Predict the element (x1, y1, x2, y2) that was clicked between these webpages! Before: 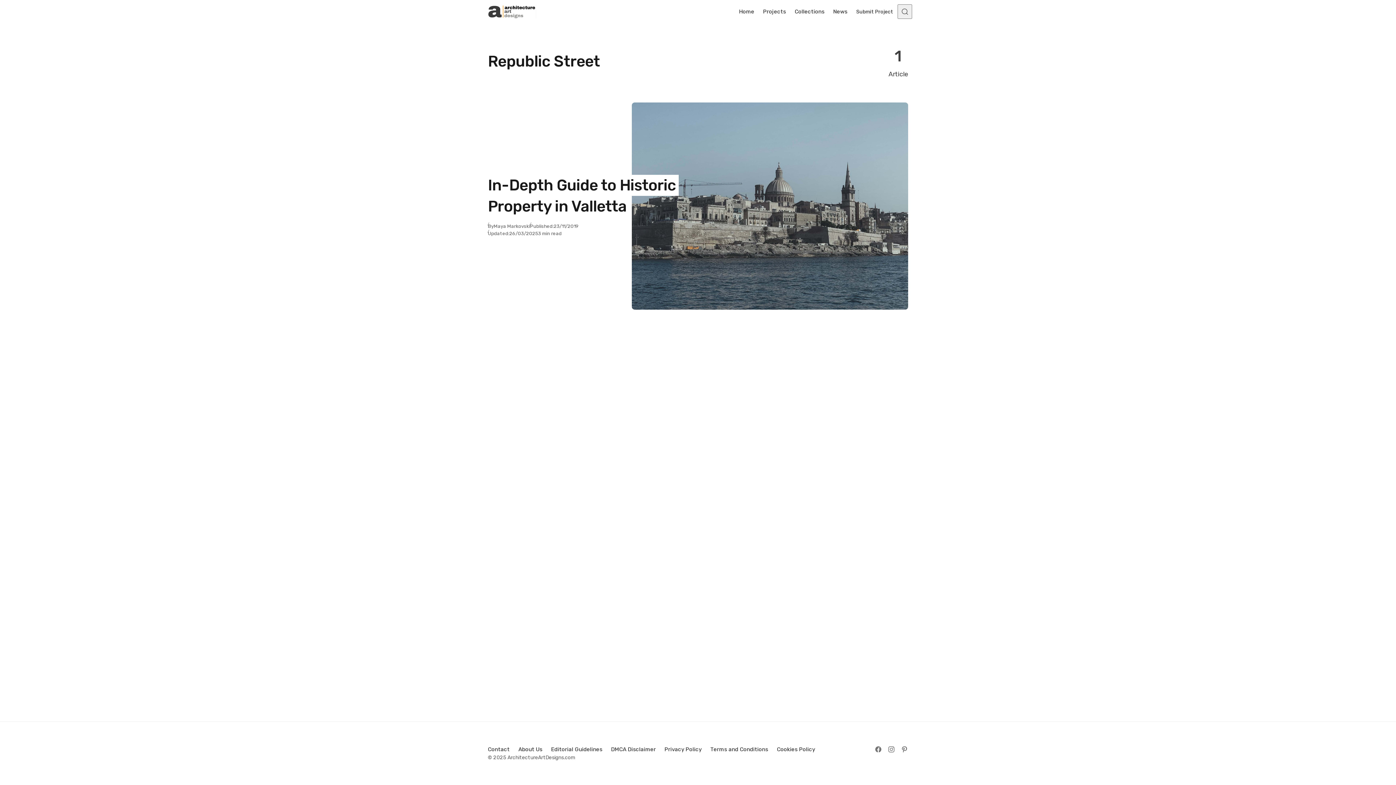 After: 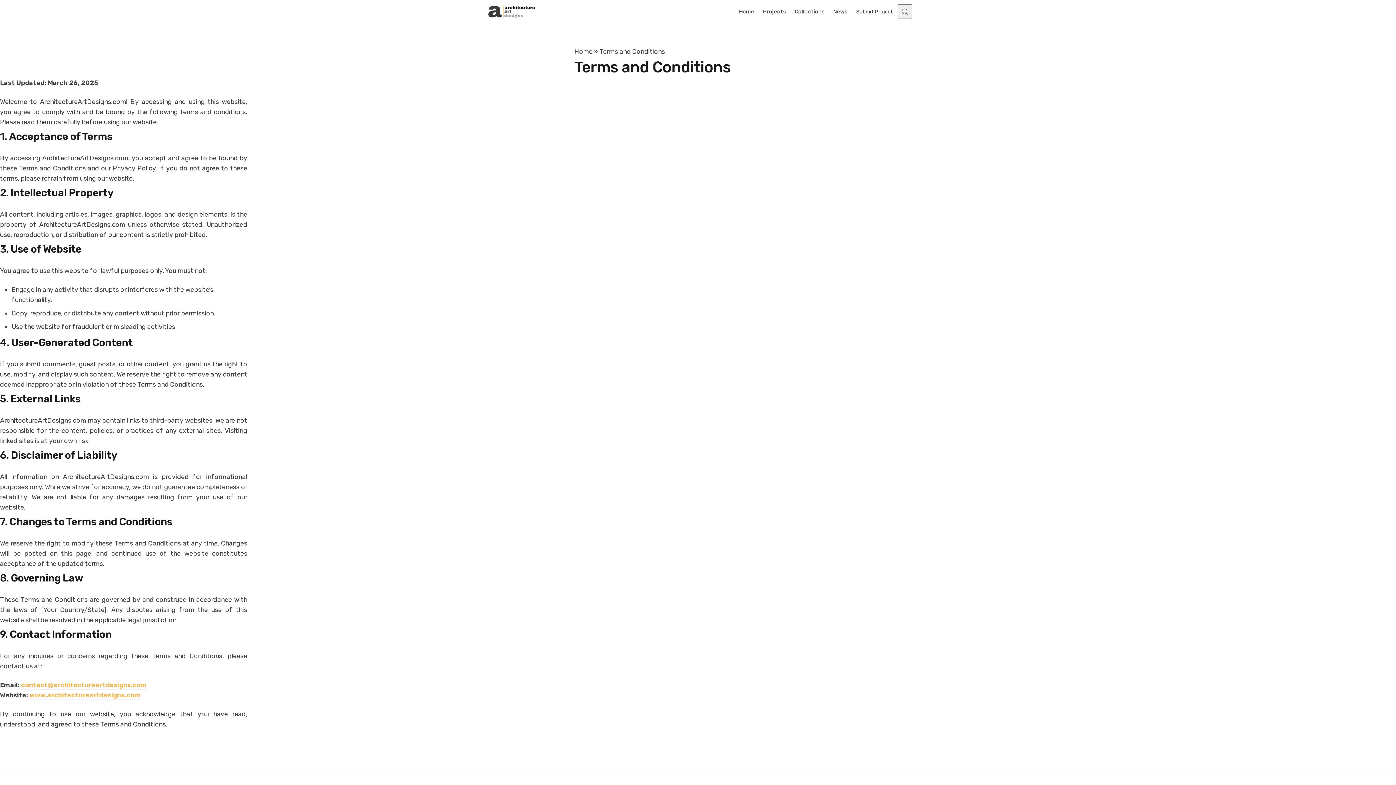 Action: label: Terms and Conditions bbox: (706, 742, 772, 757)